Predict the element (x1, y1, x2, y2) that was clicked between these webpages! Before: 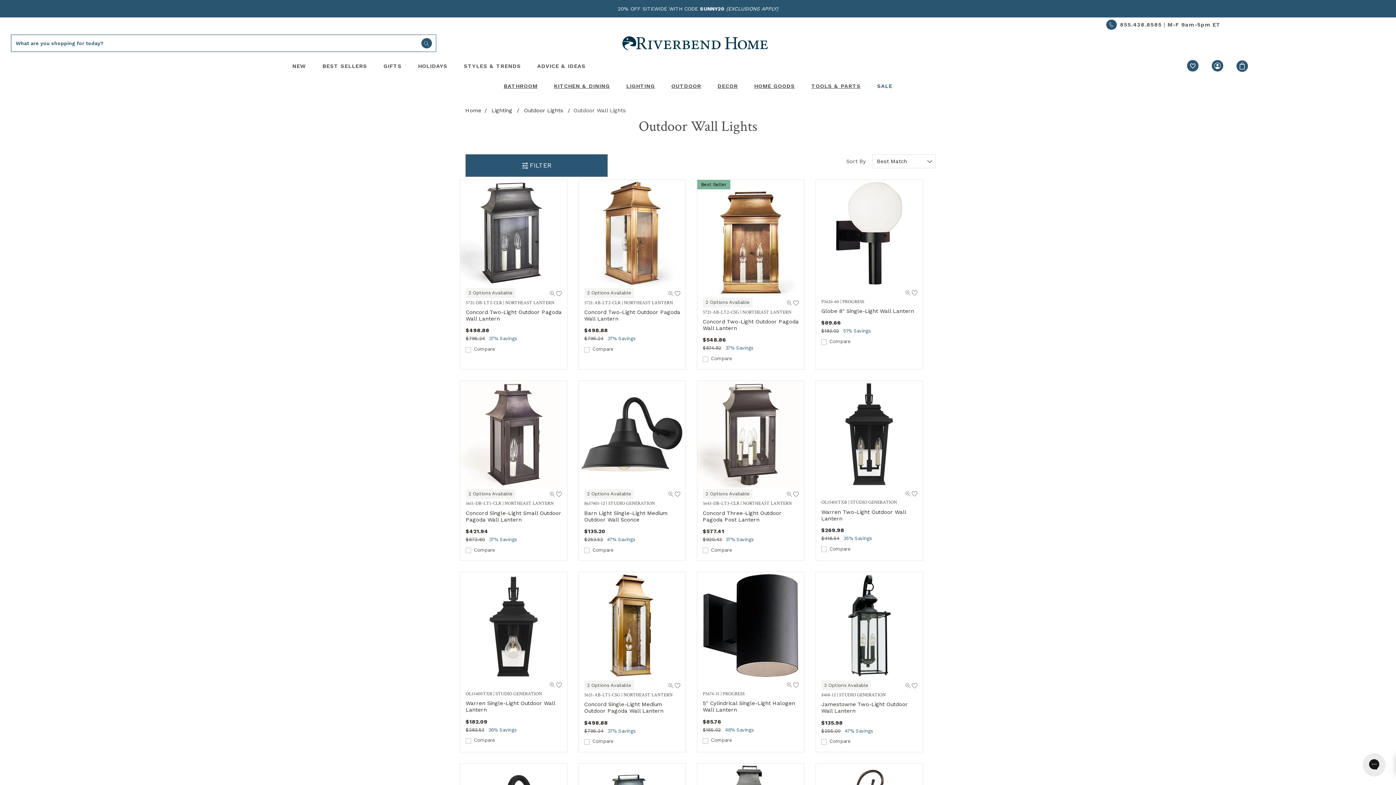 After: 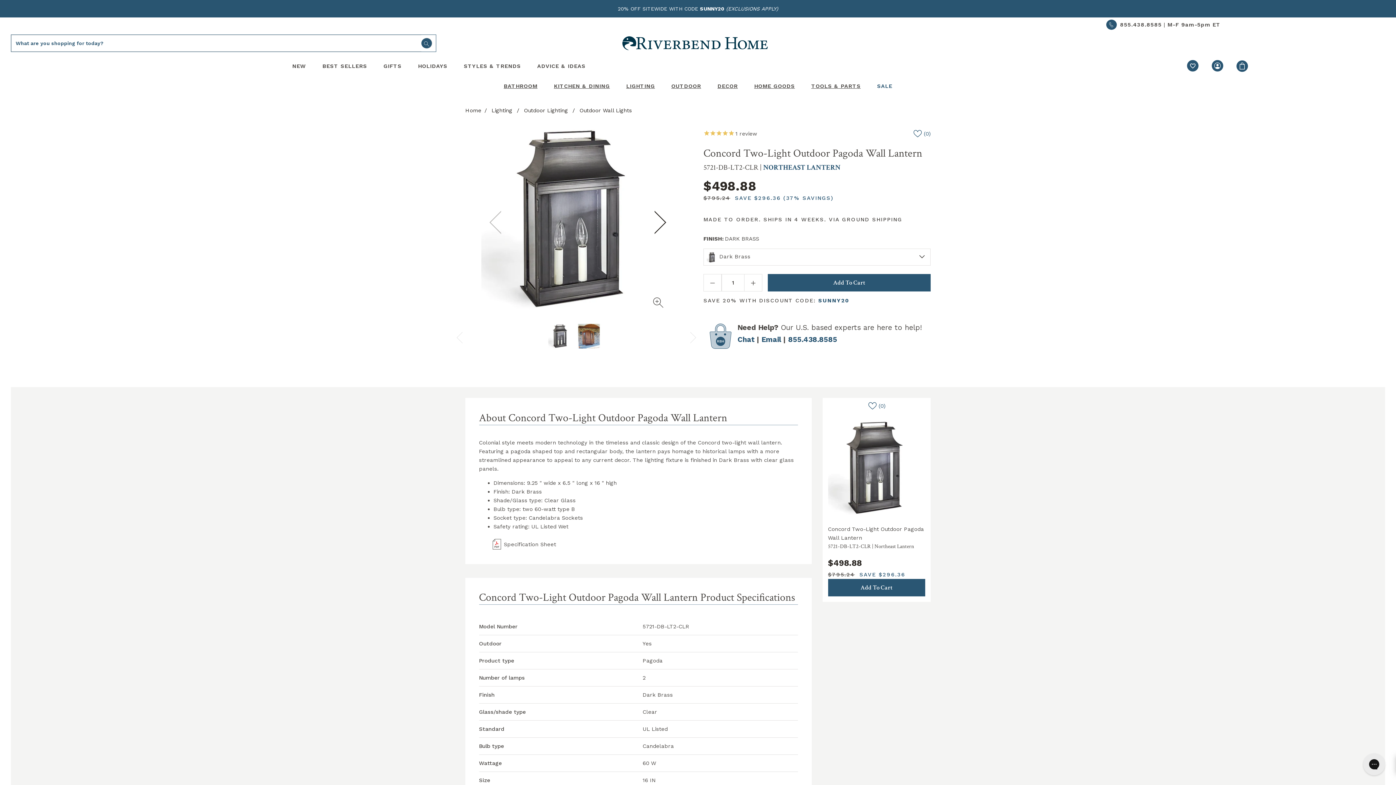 Action: label: Product Image Click: Concord Two-Light Outdoor Pagoda Wall Lantern bbox: (460, 229, 567, 236)